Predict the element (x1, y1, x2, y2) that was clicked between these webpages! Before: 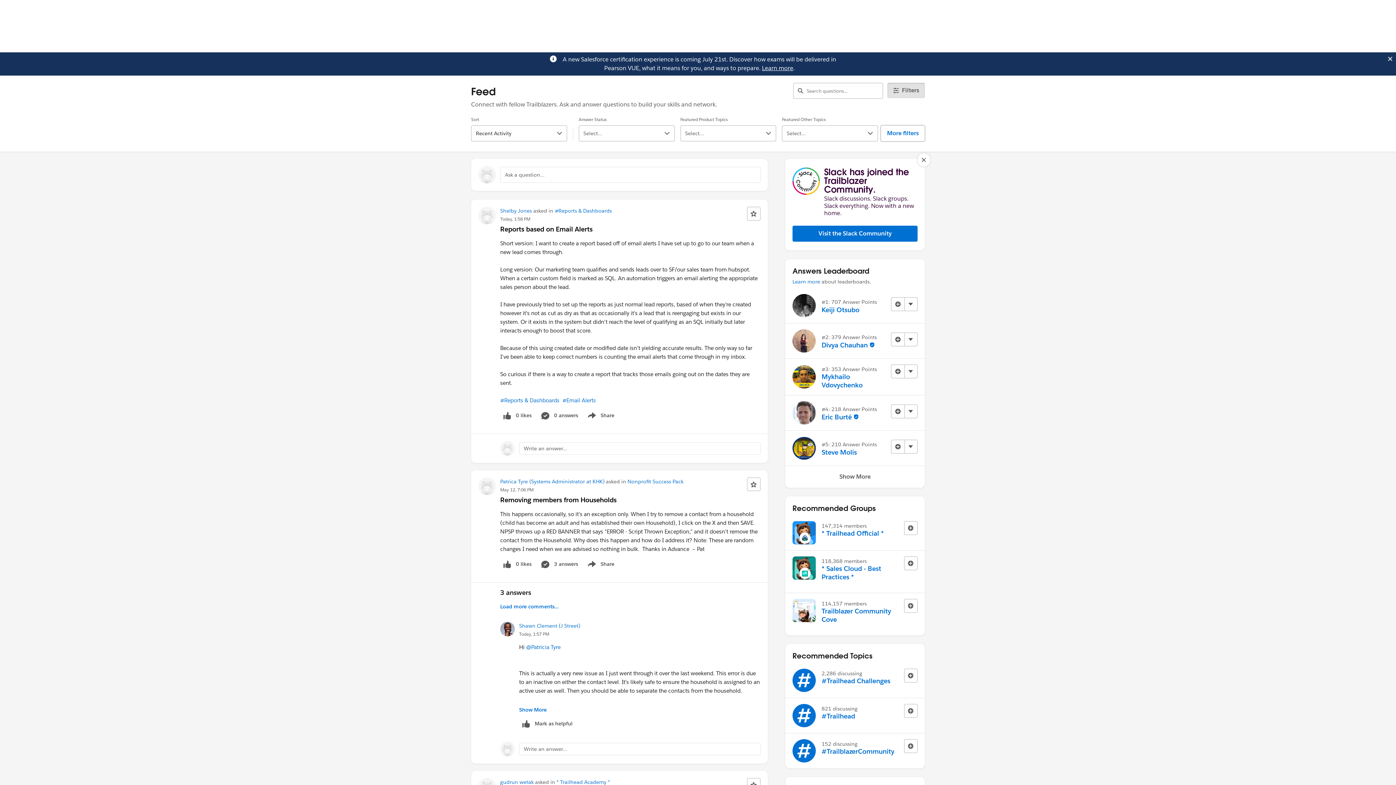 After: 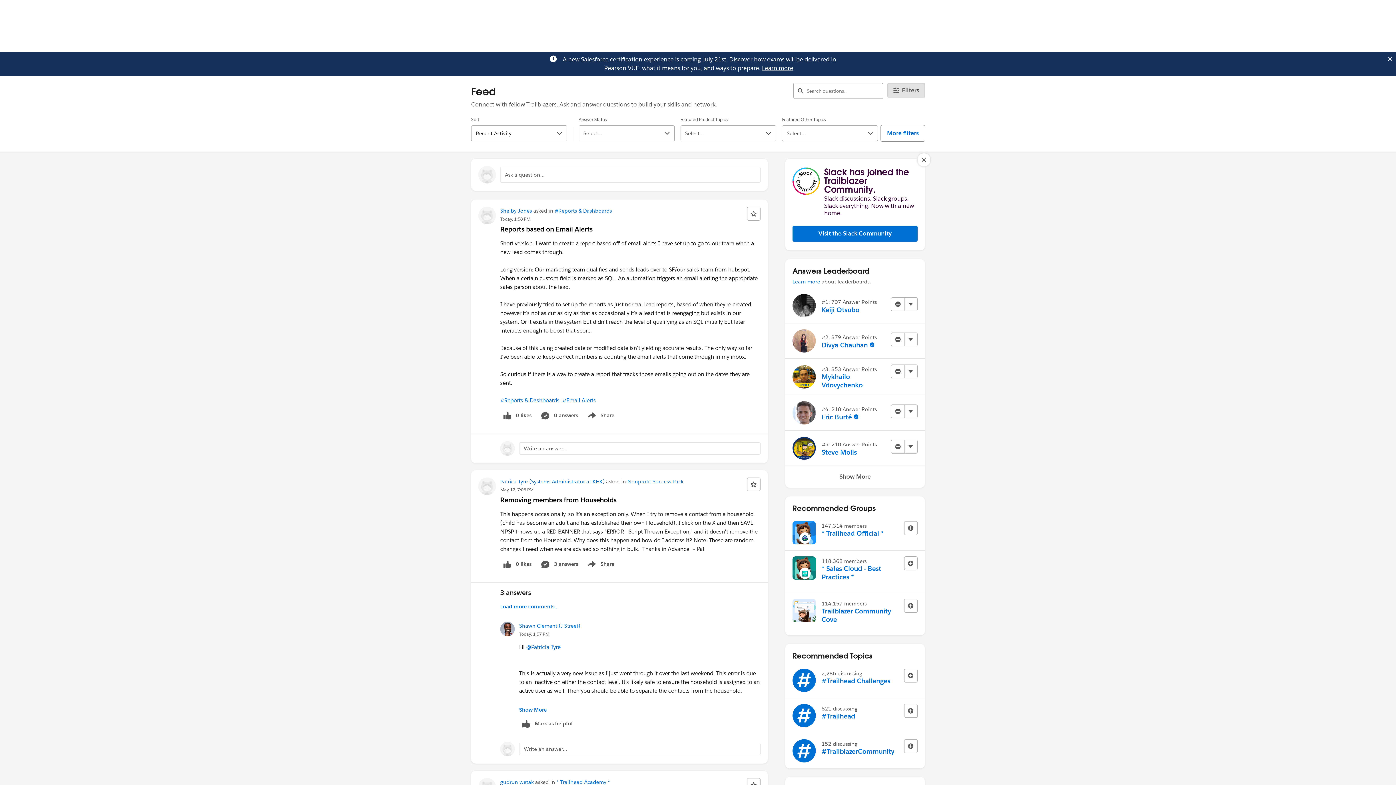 Action: bbox: (762, 64, 793, 72) label: Learn more